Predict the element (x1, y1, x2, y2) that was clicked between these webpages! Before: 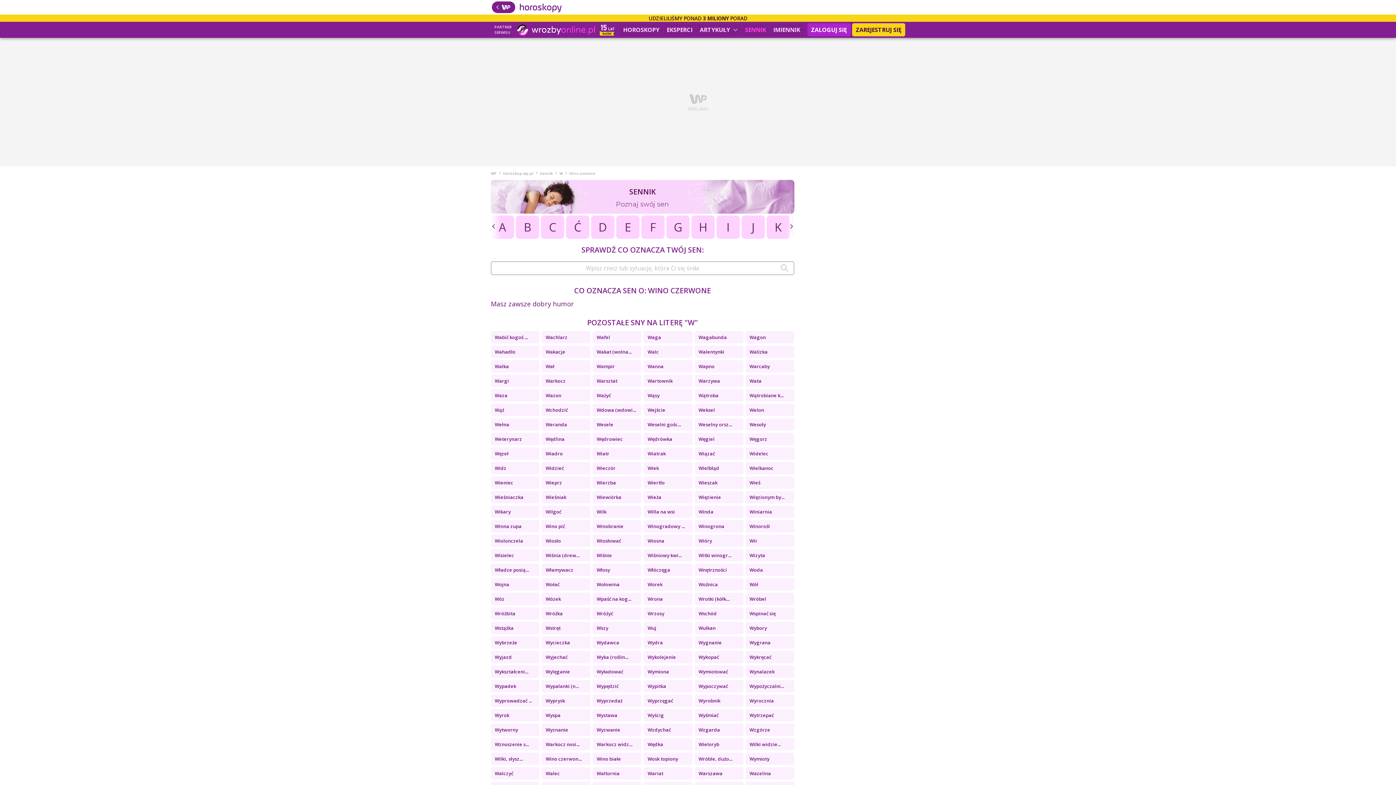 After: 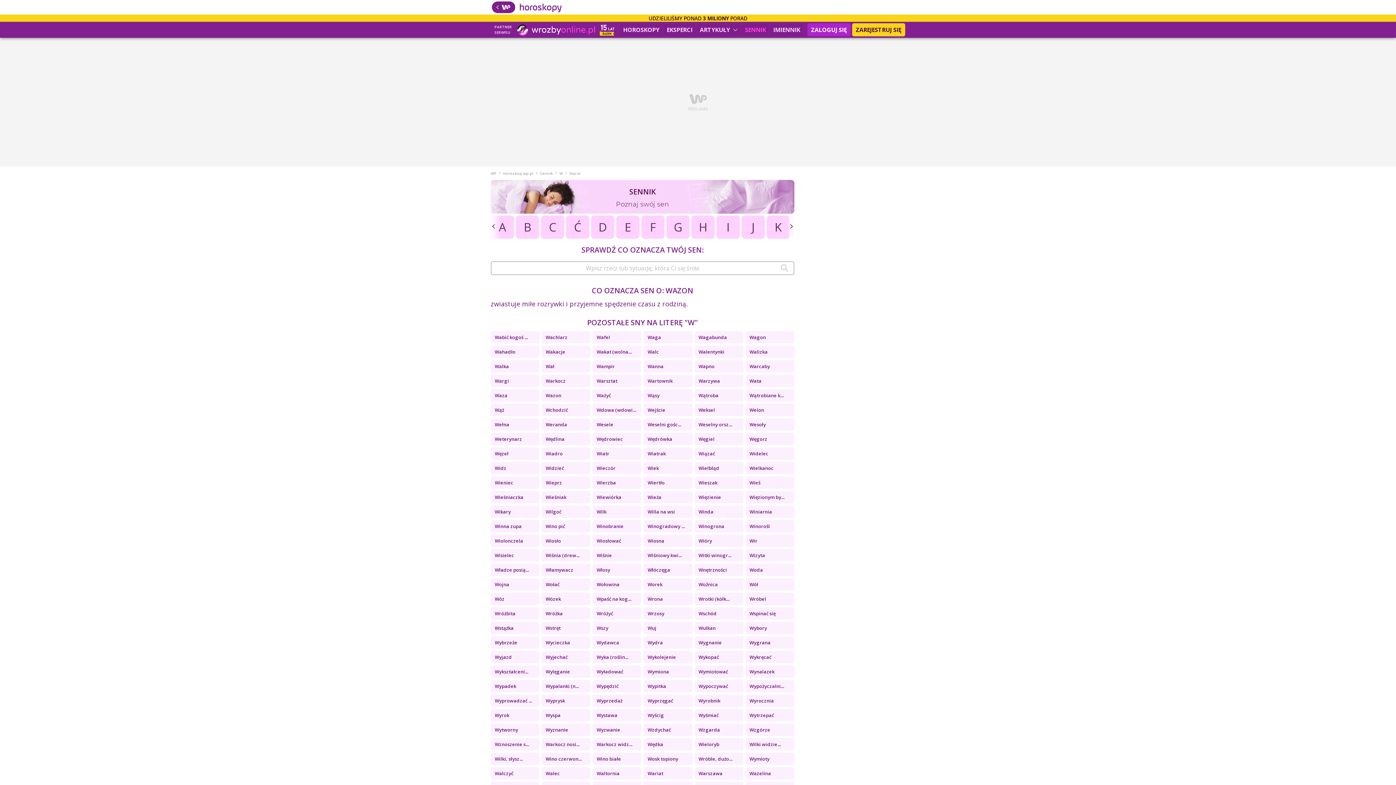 Action: label: Wazon bbox: (541, 389, 590, 401)